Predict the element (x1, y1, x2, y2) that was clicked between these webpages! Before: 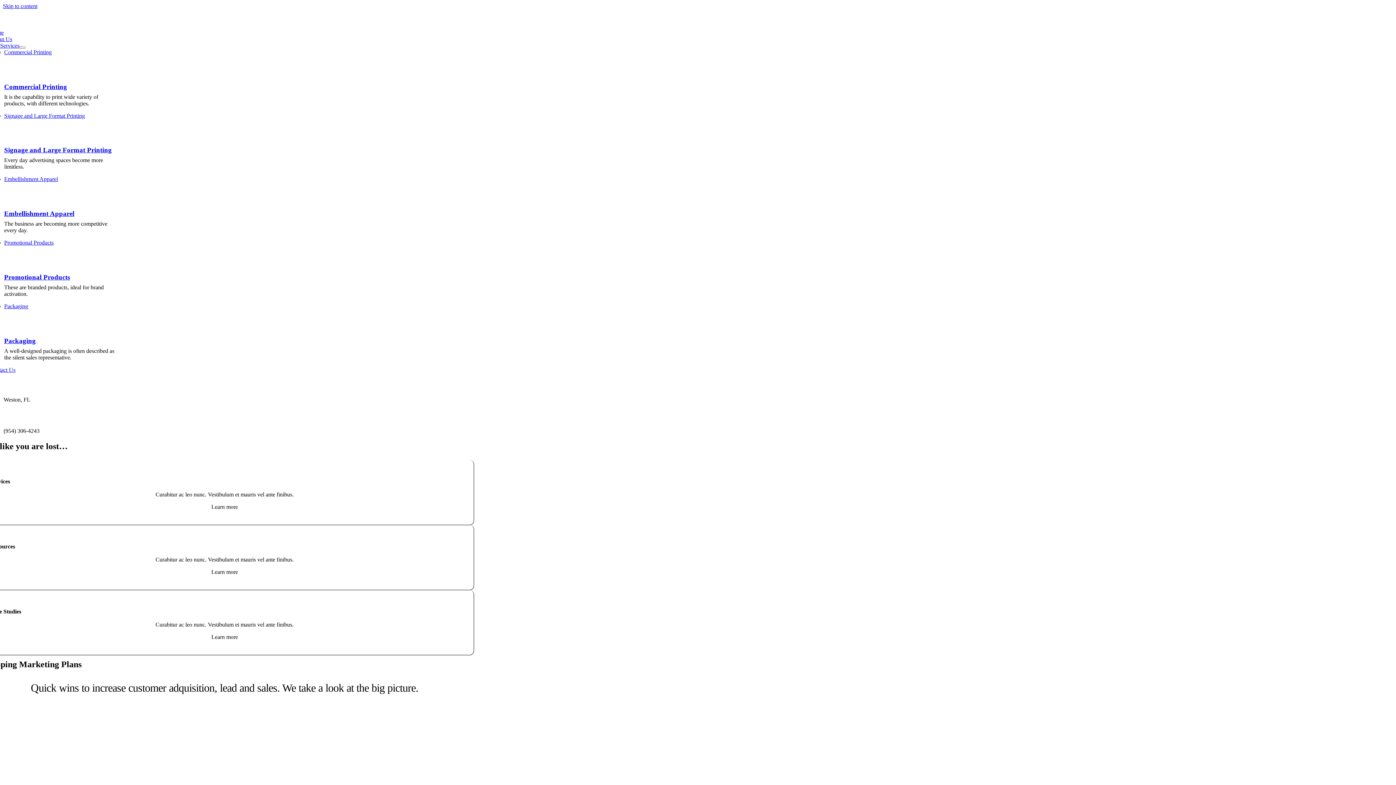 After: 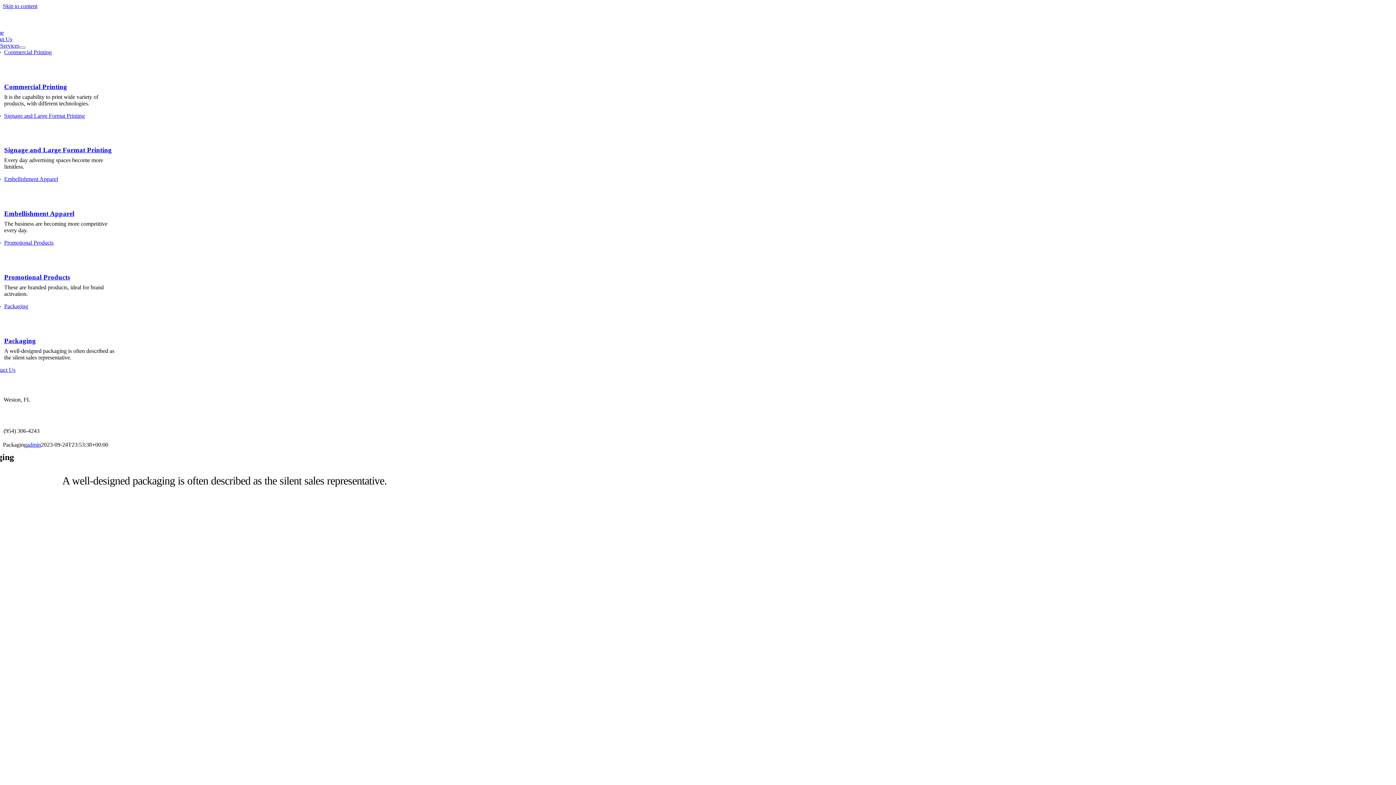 Action: bbox: (4, 336, 35, 344) label: Packaging